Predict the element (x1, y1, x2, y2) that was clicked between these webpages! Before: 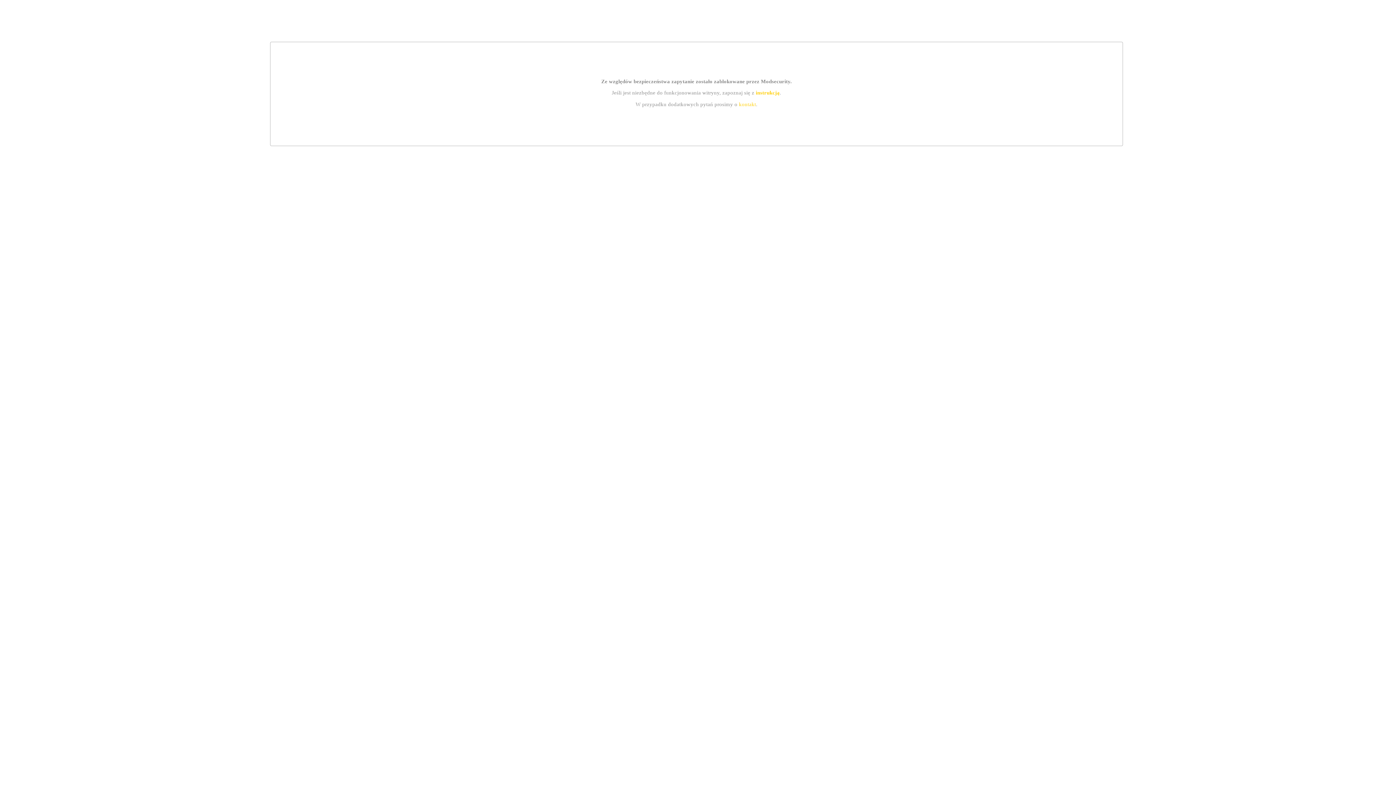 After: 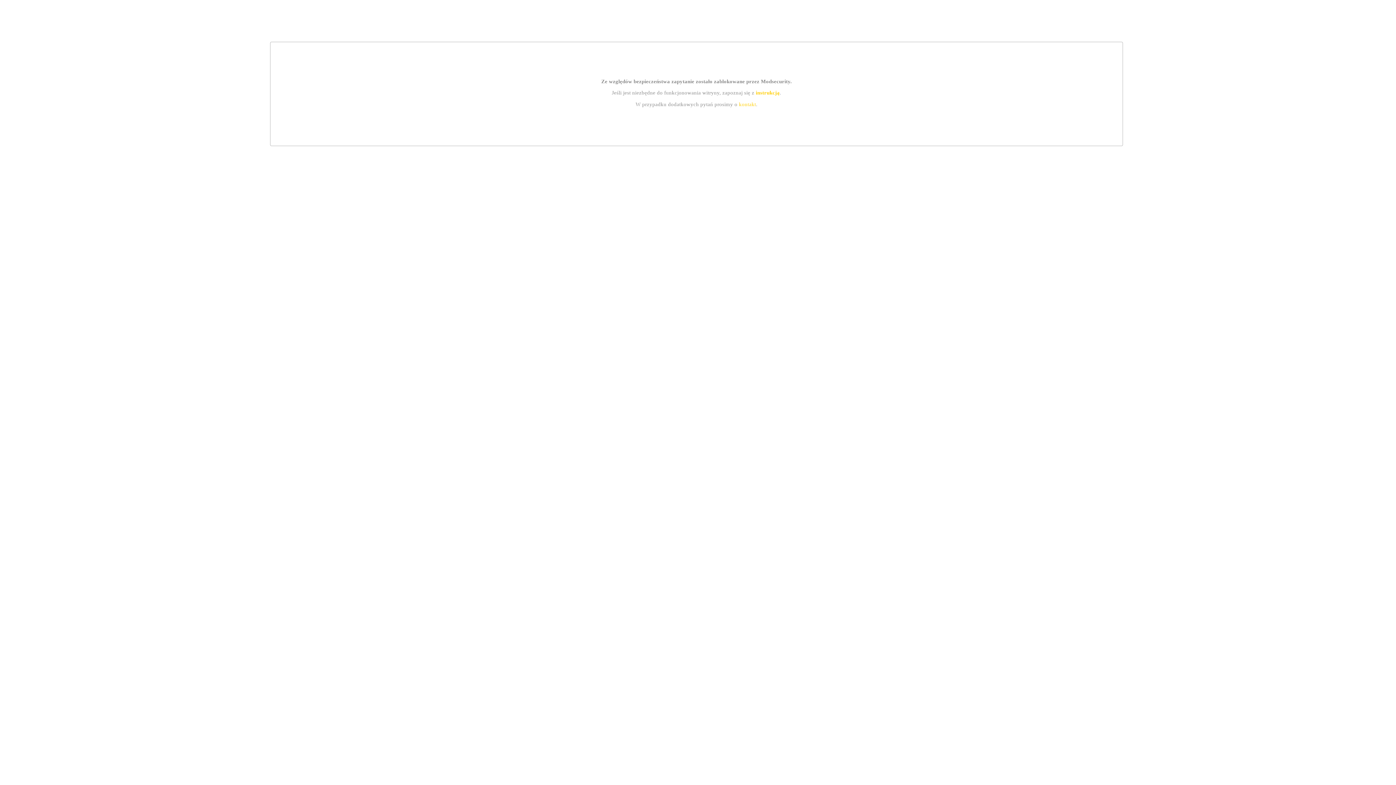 Action: bbox: (739, 101, 756, 107) label: kontakt